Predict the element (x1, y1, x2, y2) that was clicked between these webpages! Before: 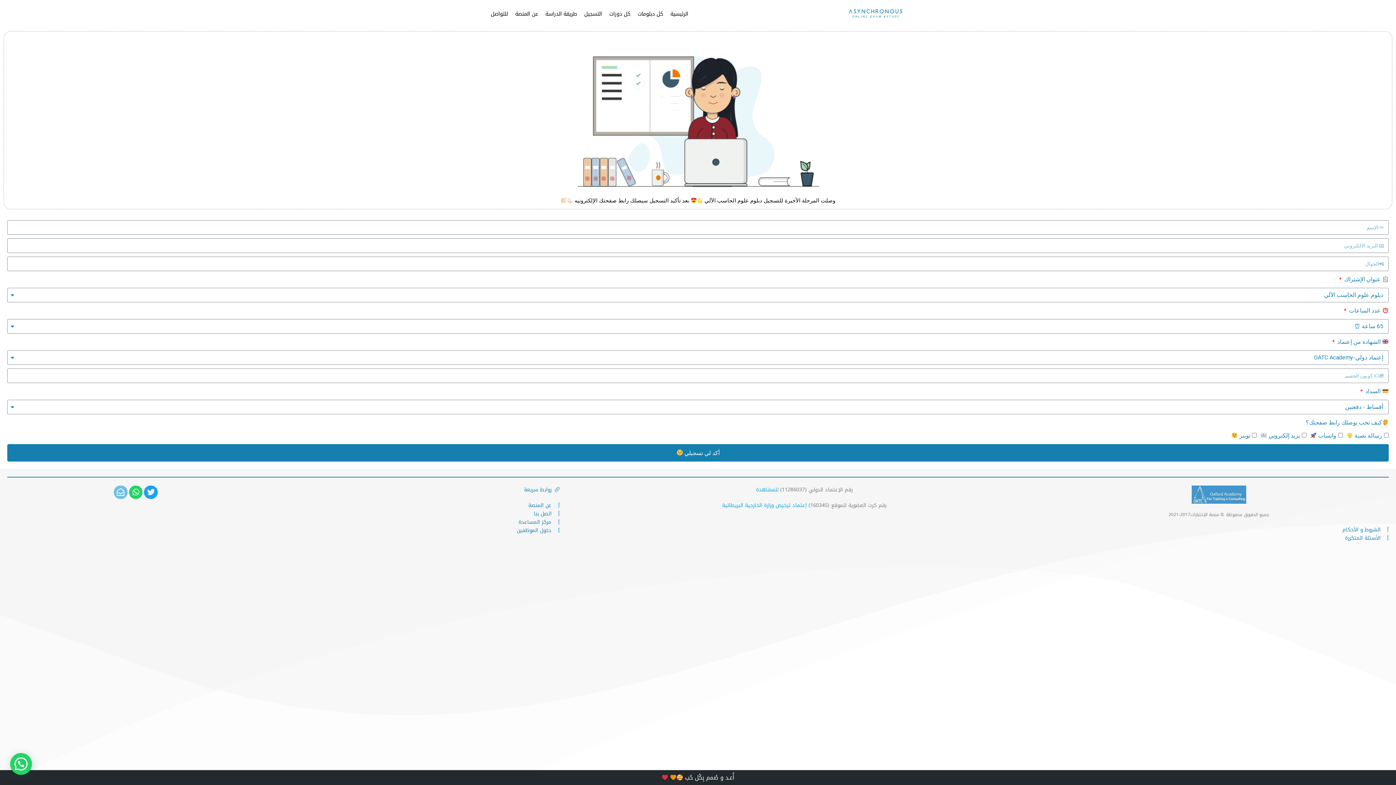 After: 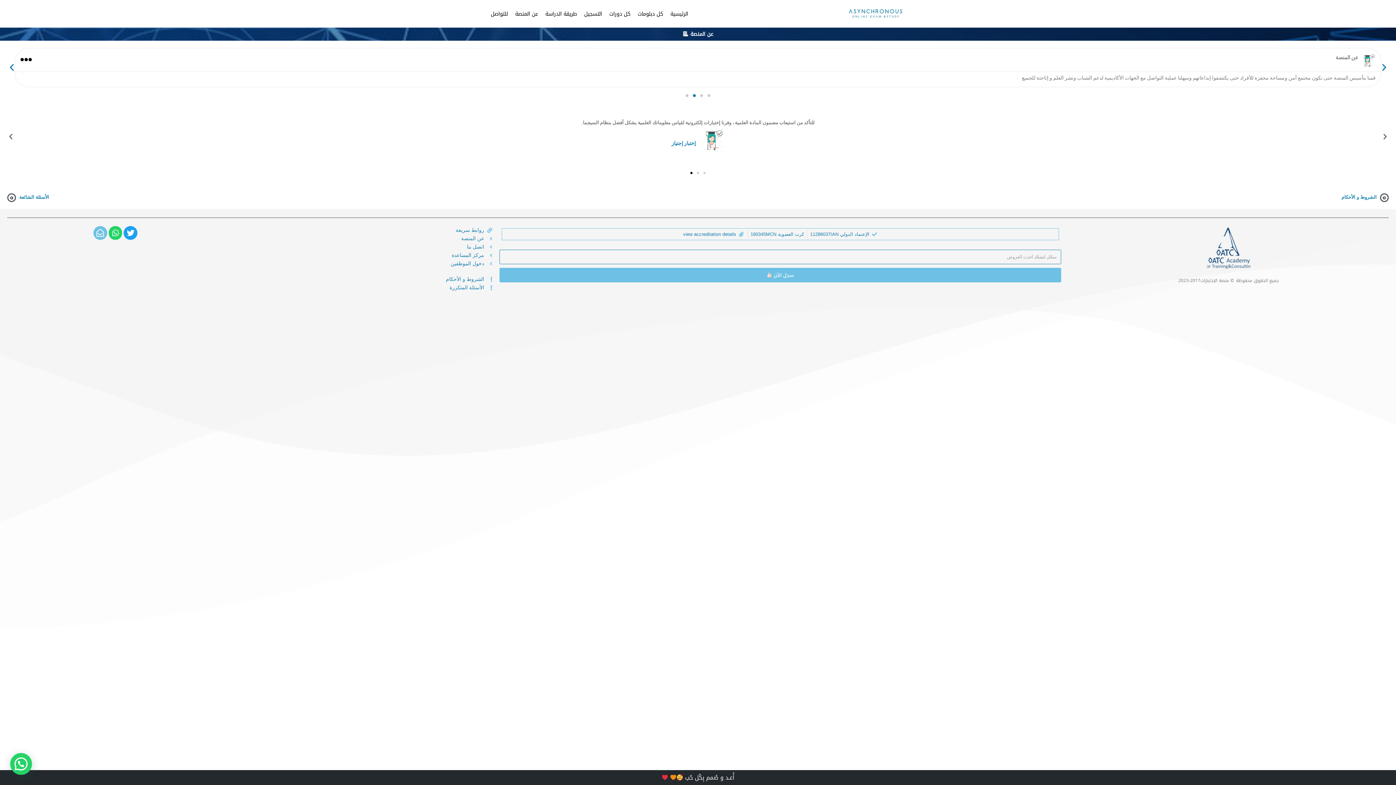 Action: label: عن المنصة bbox: (270, 501, 559, 509)